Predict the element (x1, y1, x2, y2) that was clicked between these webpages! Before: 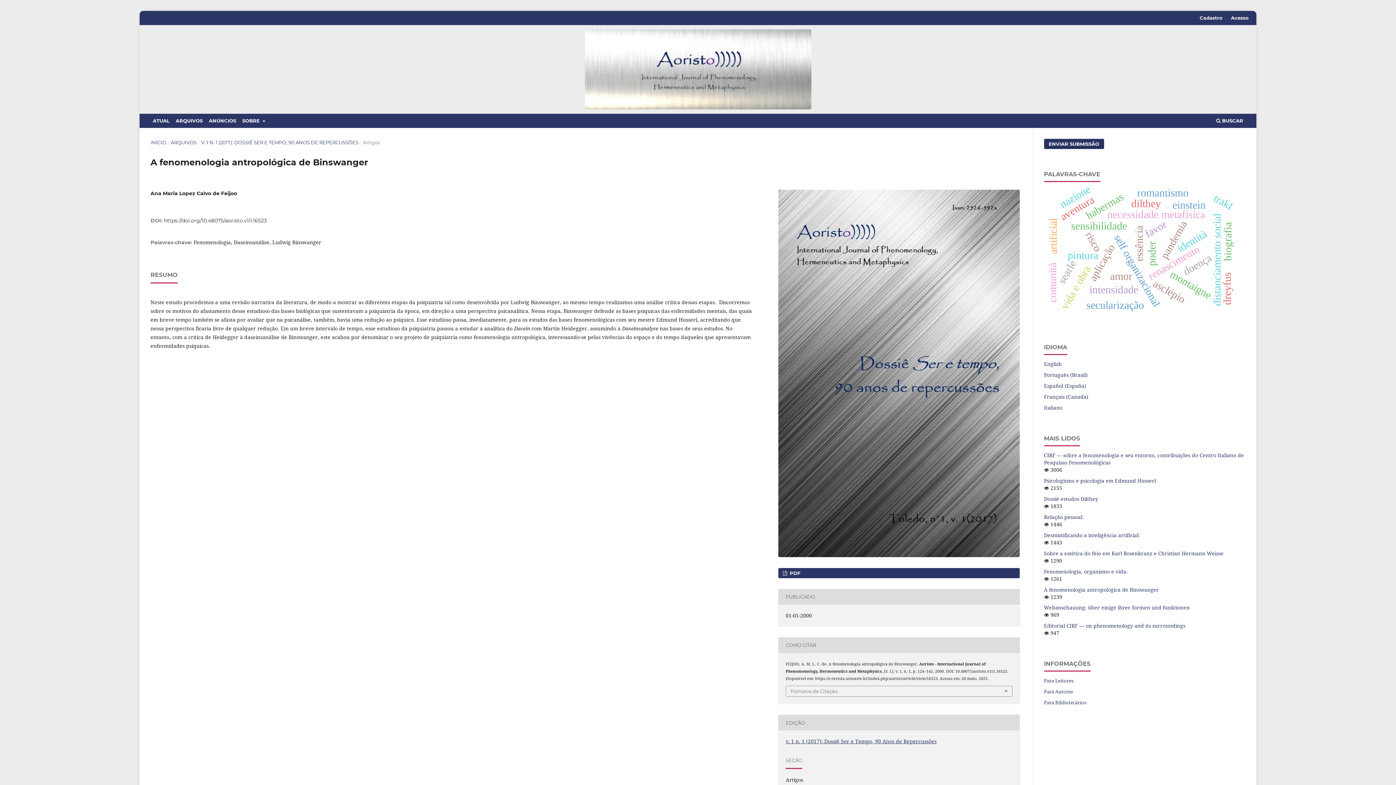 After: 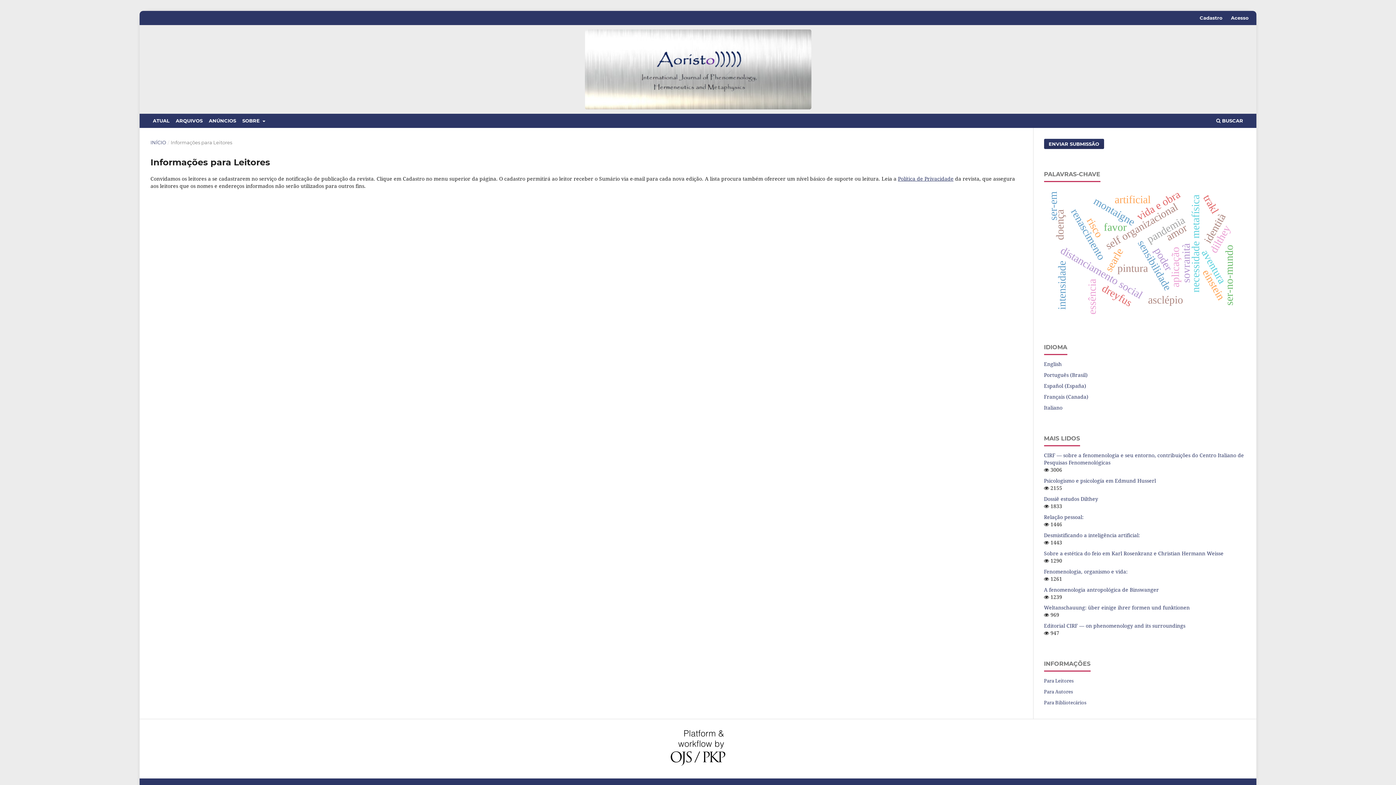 Action: bbox: (1044, 677, 1074, 684) label: Para Leitores